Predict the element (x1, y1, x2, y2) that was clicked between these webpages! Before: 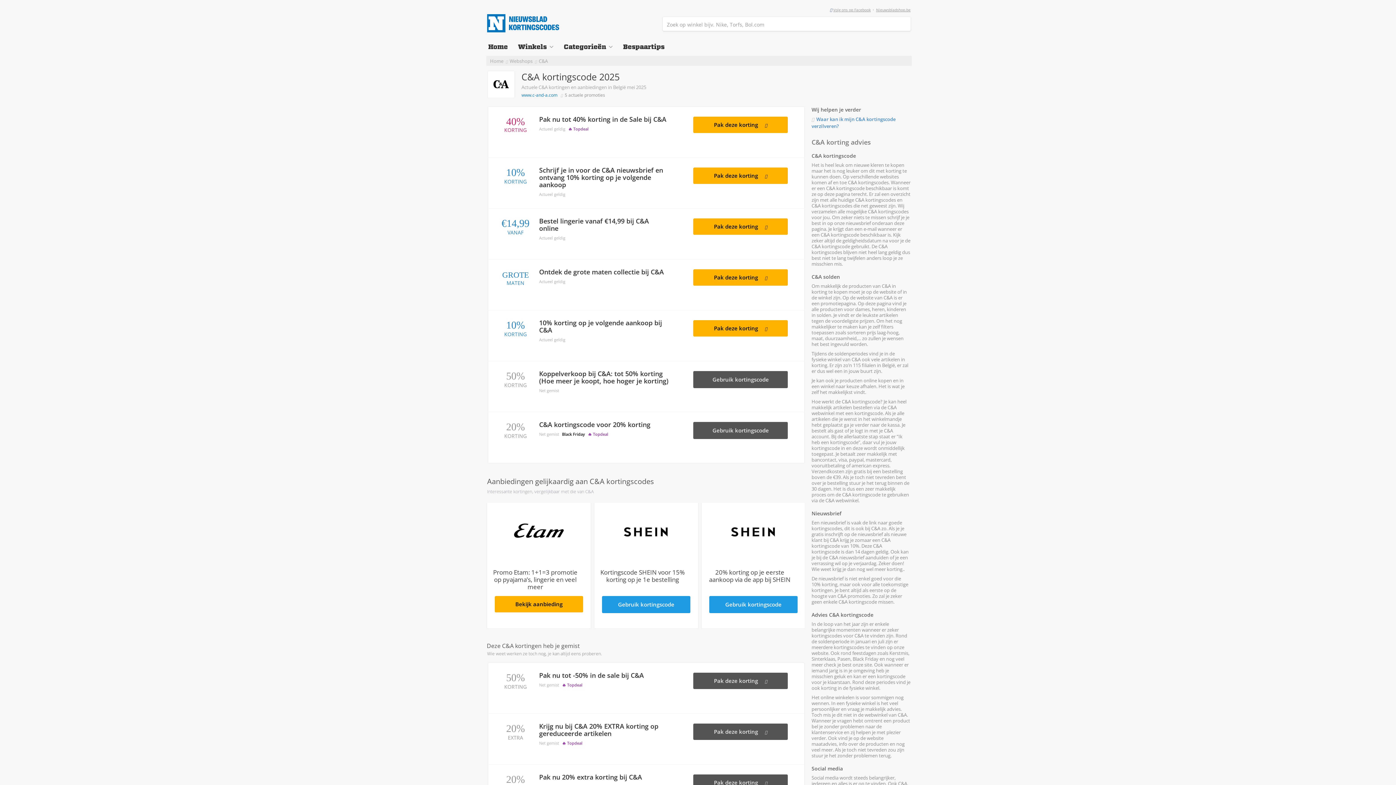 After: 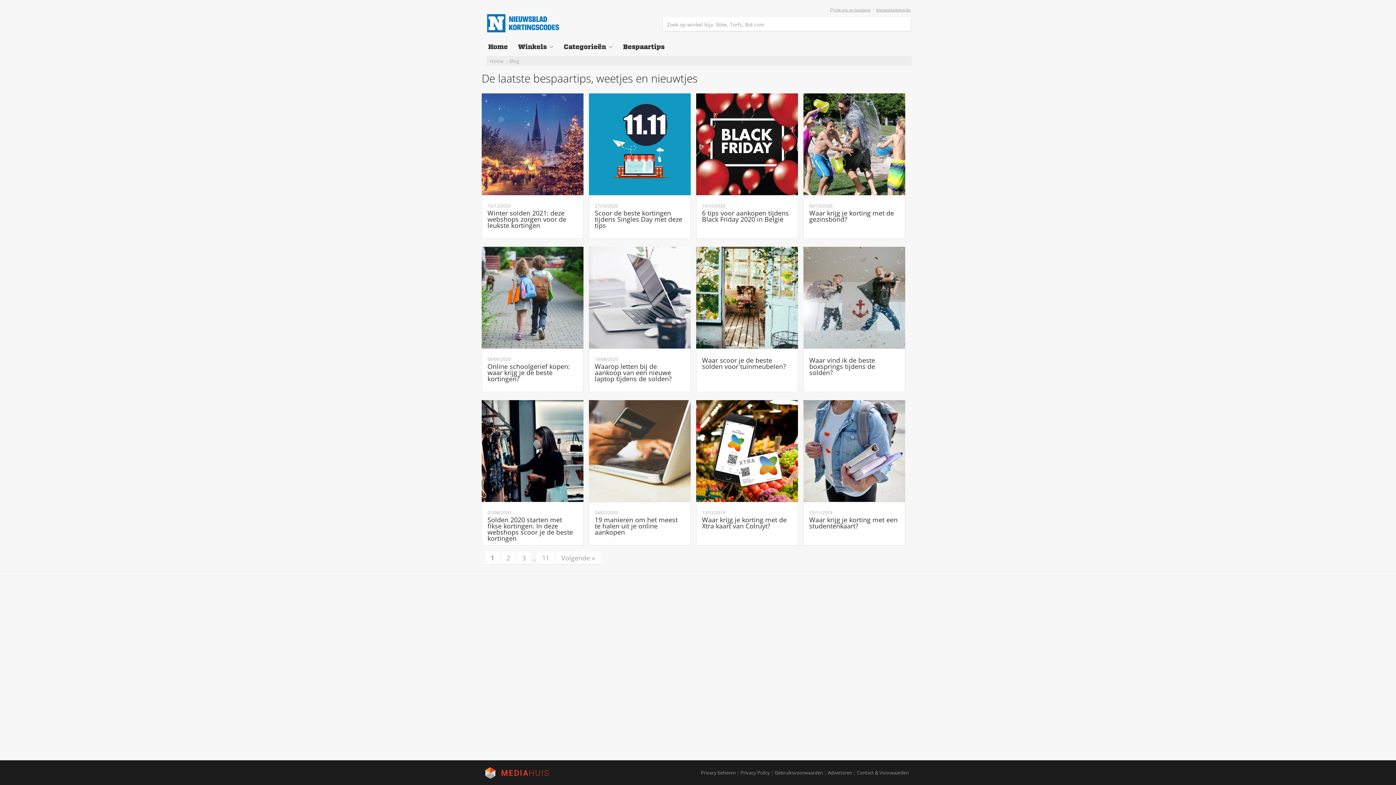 Action: bbox: (623, 44, 664, 50) label: Bespaartips